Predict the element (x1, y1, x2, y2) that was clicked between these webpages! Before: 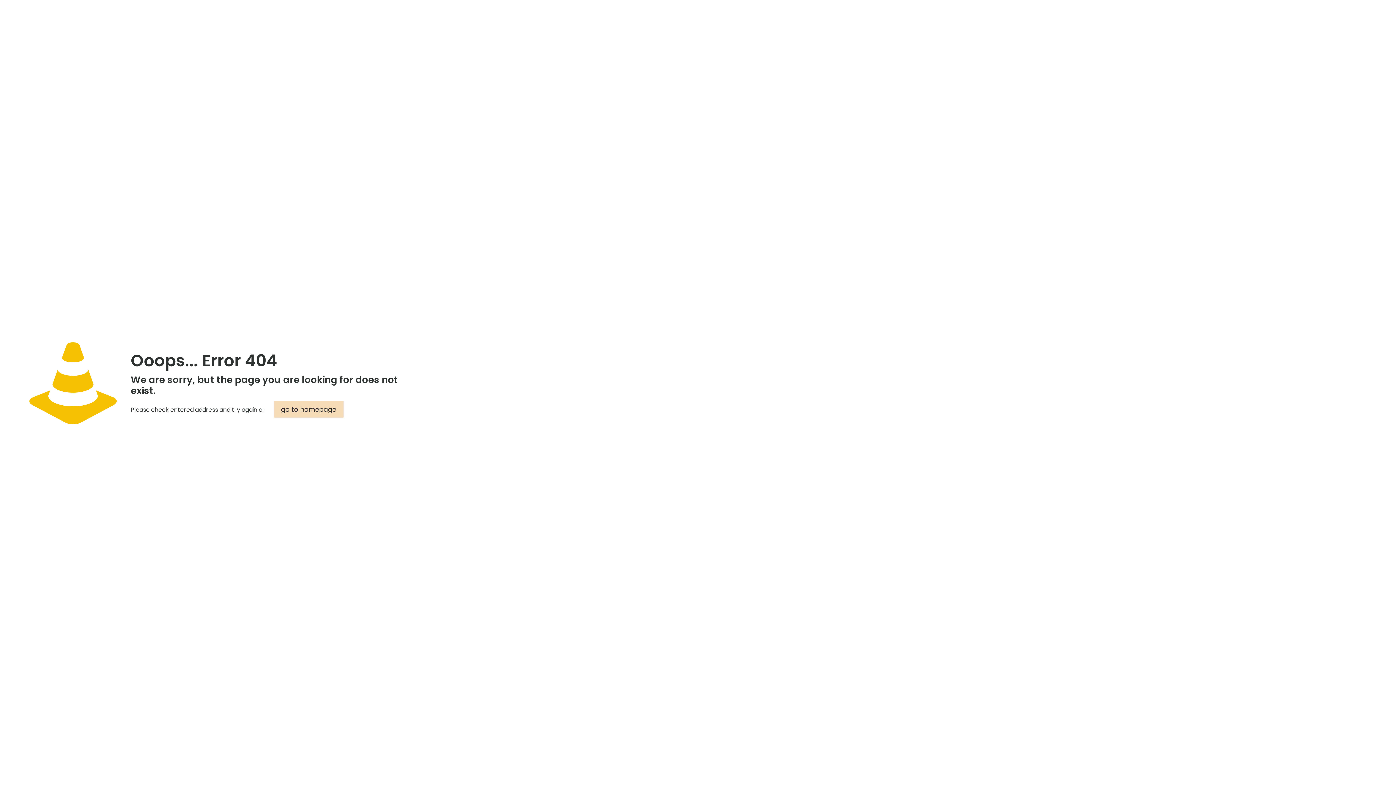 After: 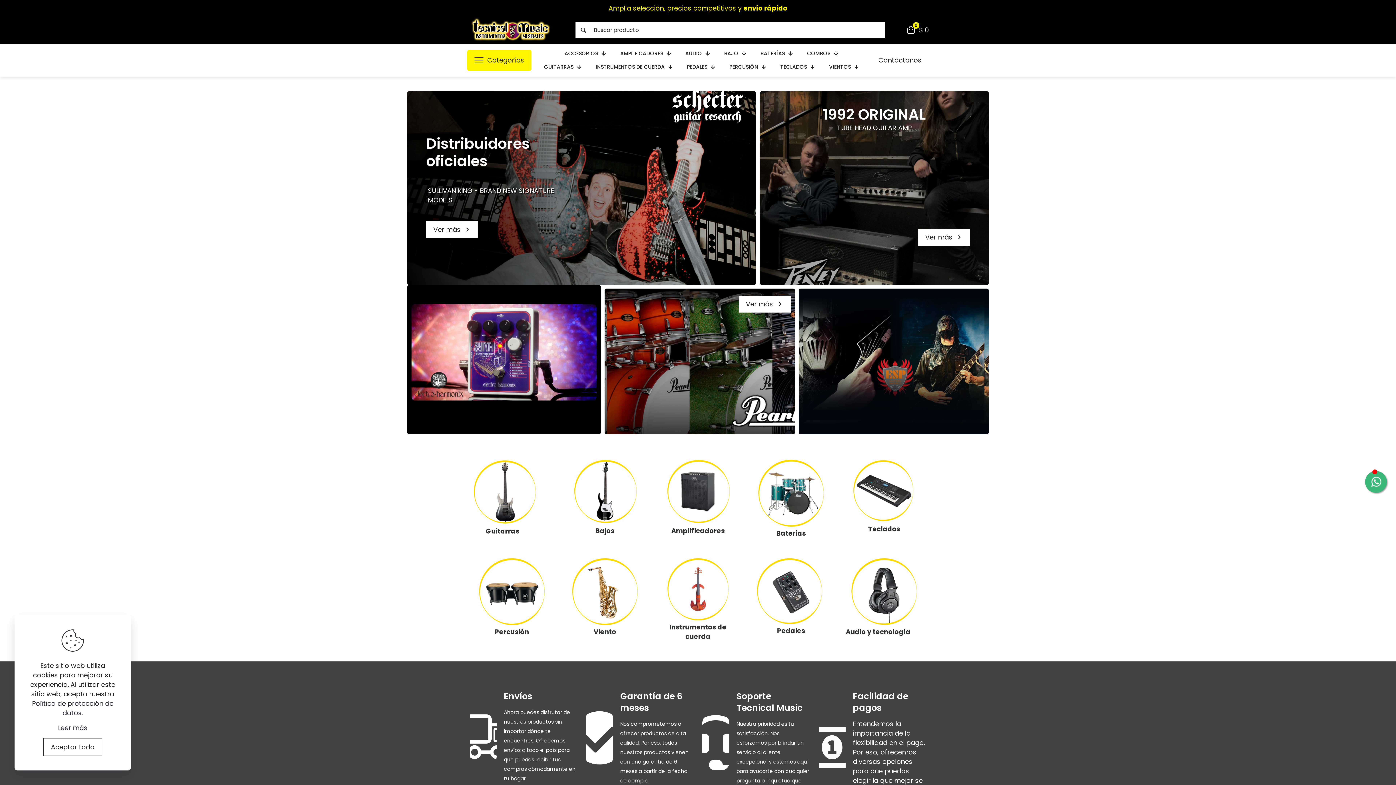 Action: bbox: (273, 401, 343, 417) label: go to homepage